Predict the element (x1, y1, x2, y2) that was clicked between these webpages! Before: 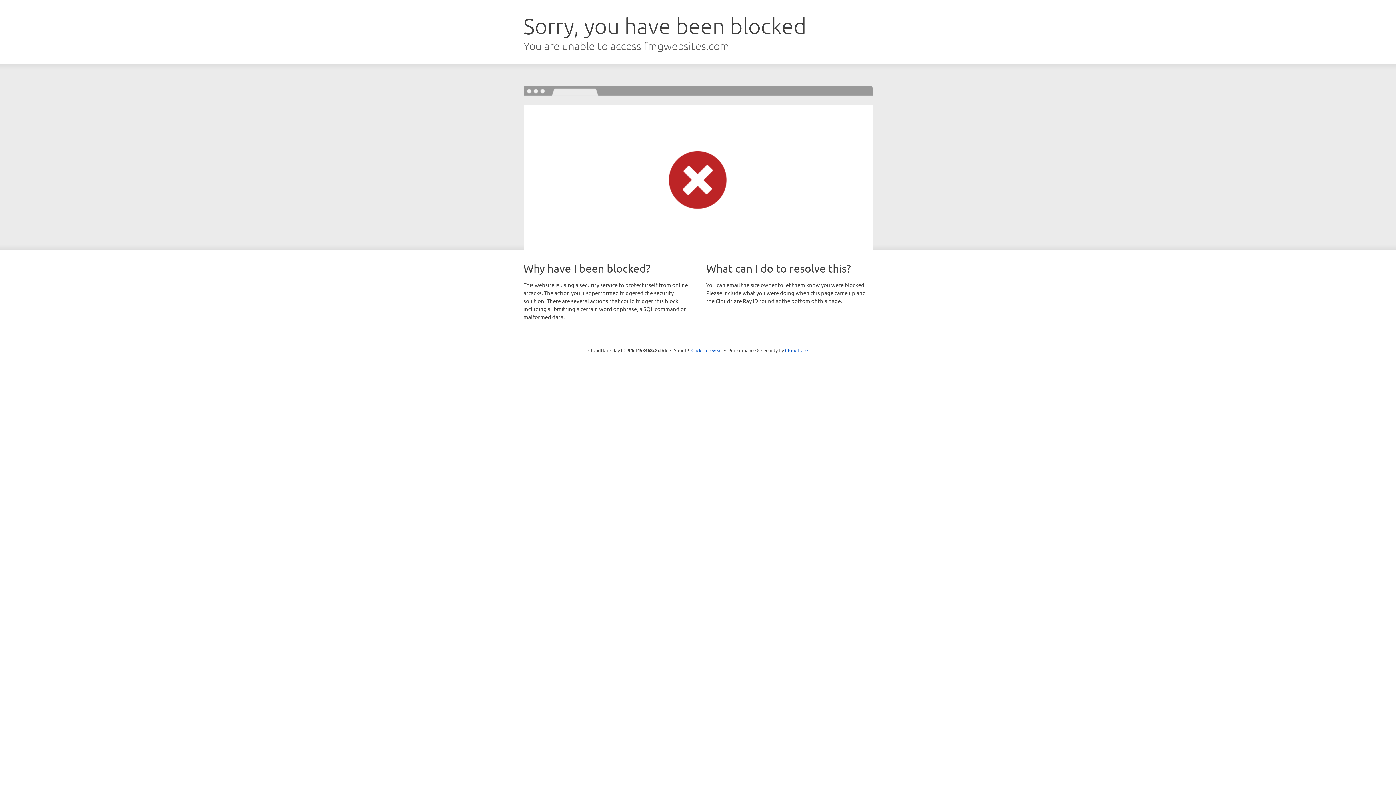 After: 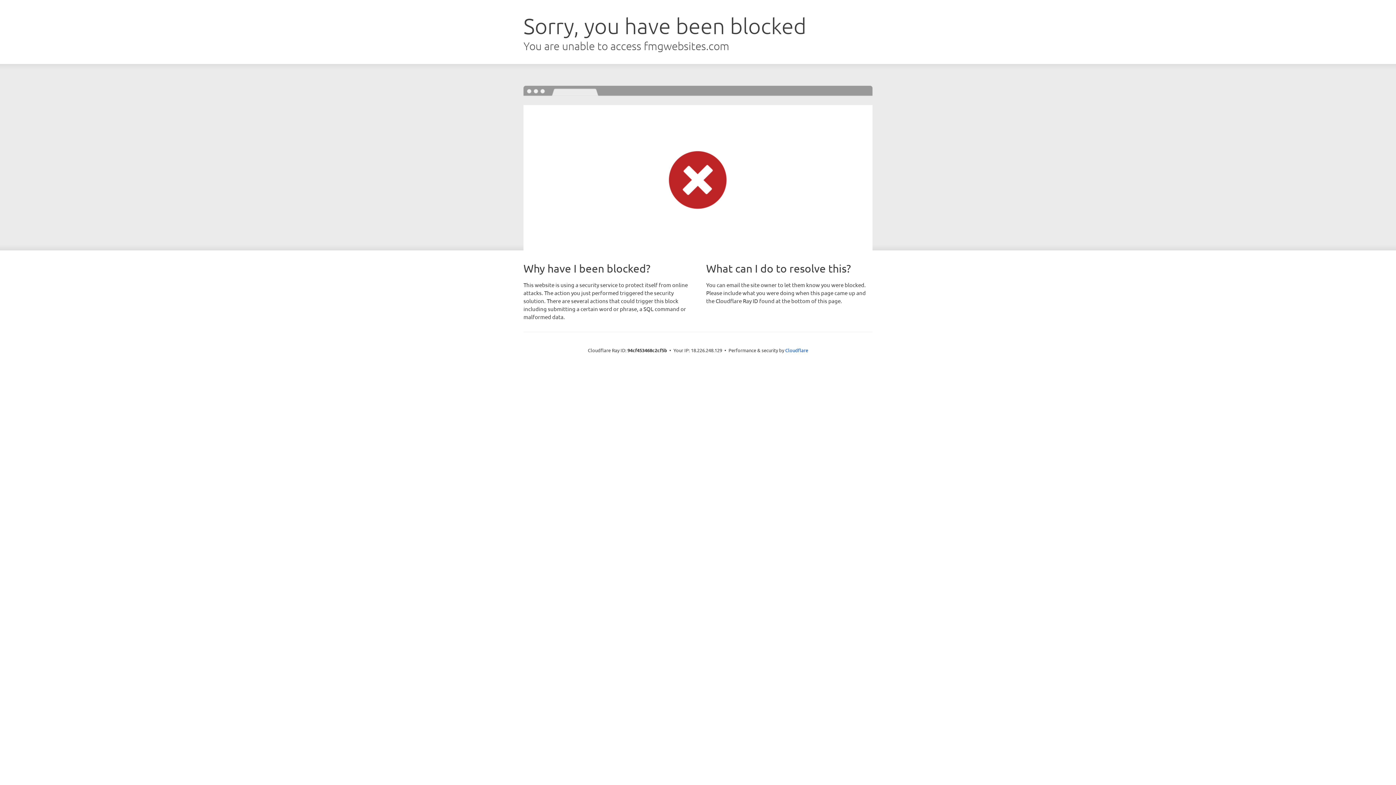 Action: bbox: (691, 346, 722, 353) label: Click to reveal